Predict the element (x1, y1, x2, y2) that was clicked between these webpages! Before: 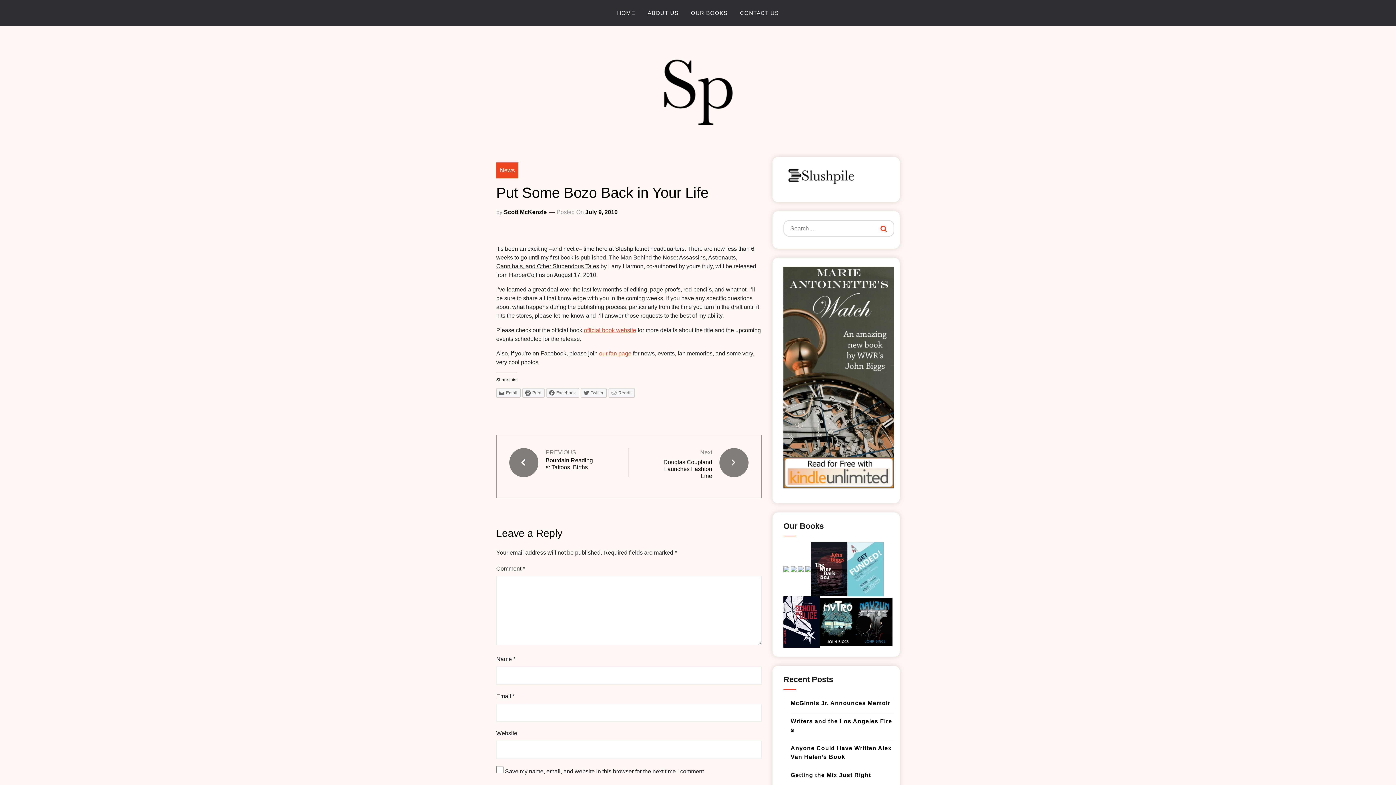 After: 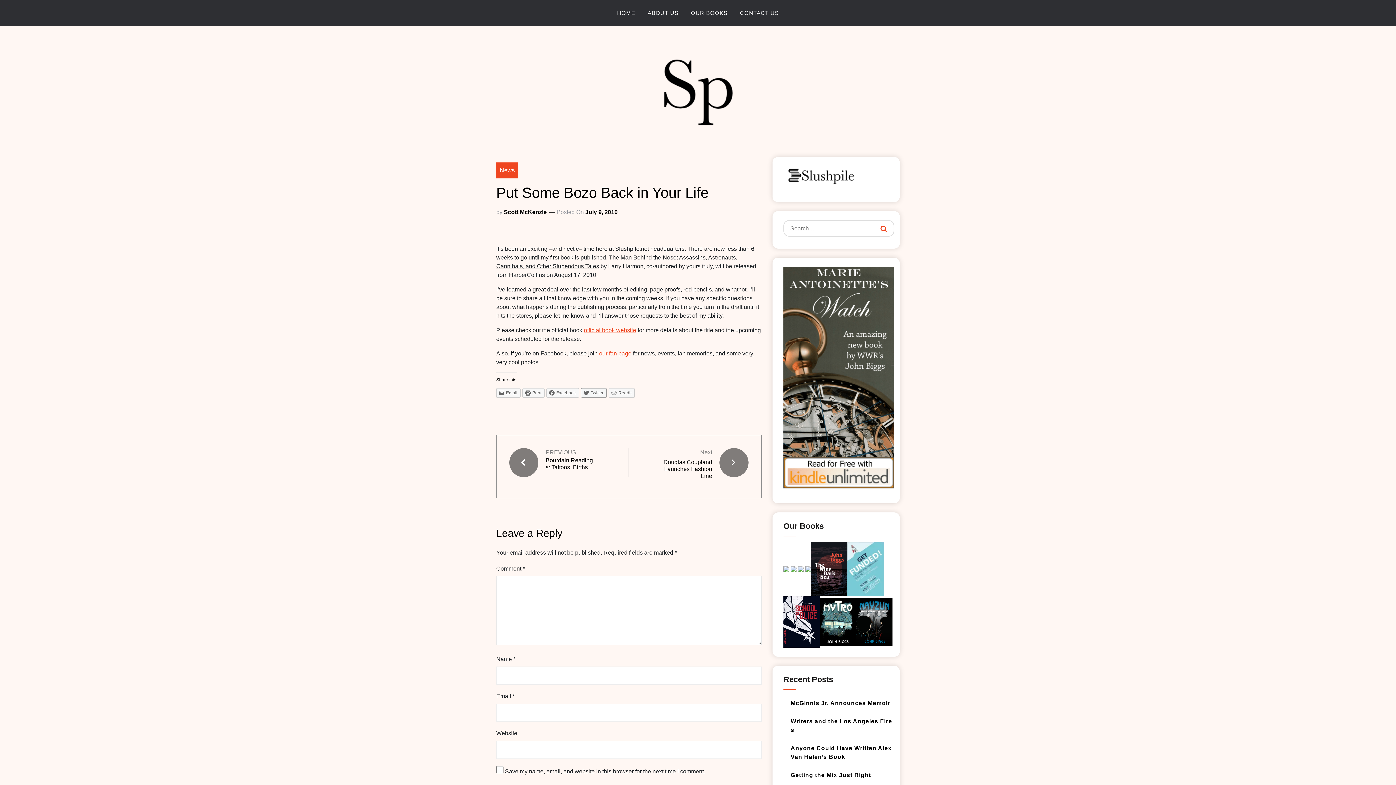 Action: label: Twitter bbox: (581, 388, 606, 397)